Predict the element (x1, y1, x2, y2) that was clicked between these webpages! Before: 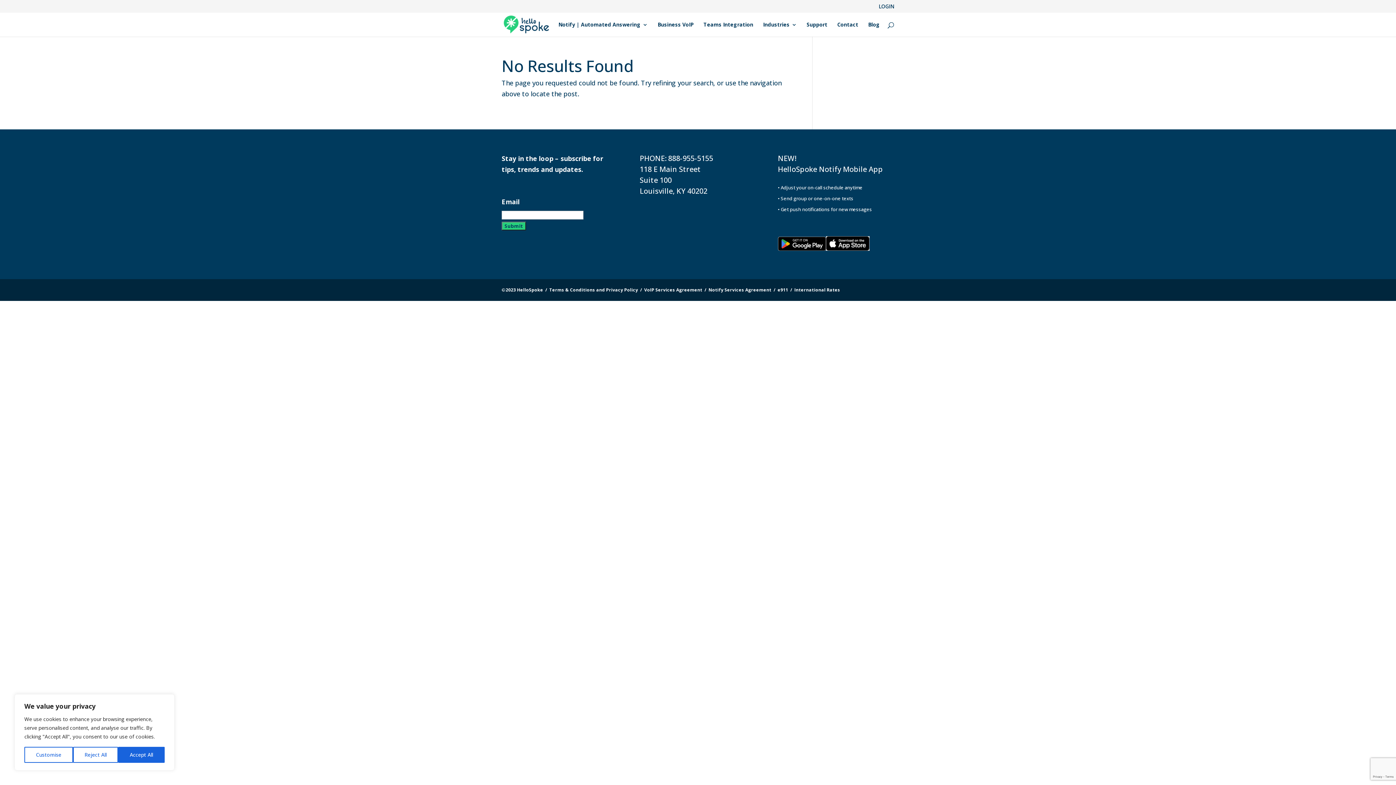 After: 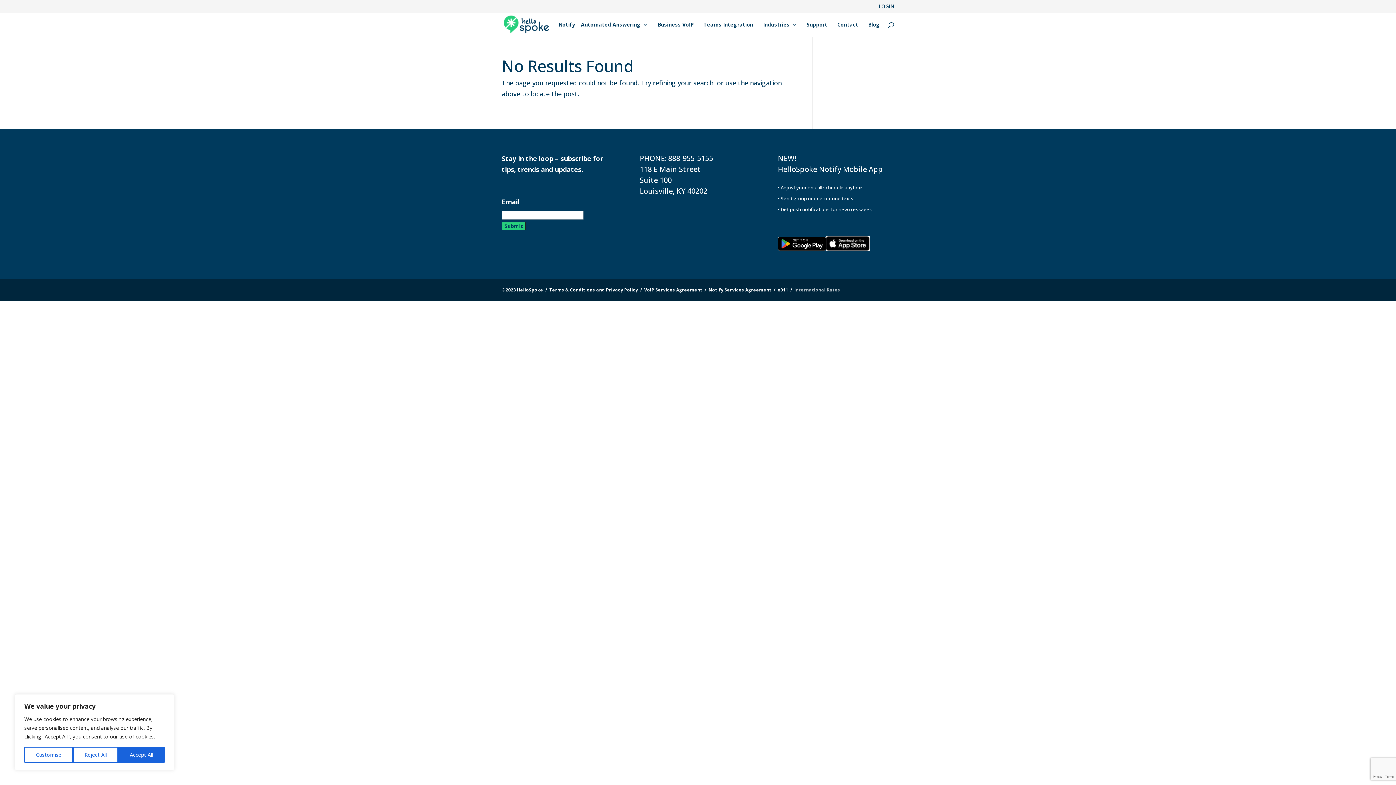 Action: label: International Rates bbox: (794, 286, 840, 292)